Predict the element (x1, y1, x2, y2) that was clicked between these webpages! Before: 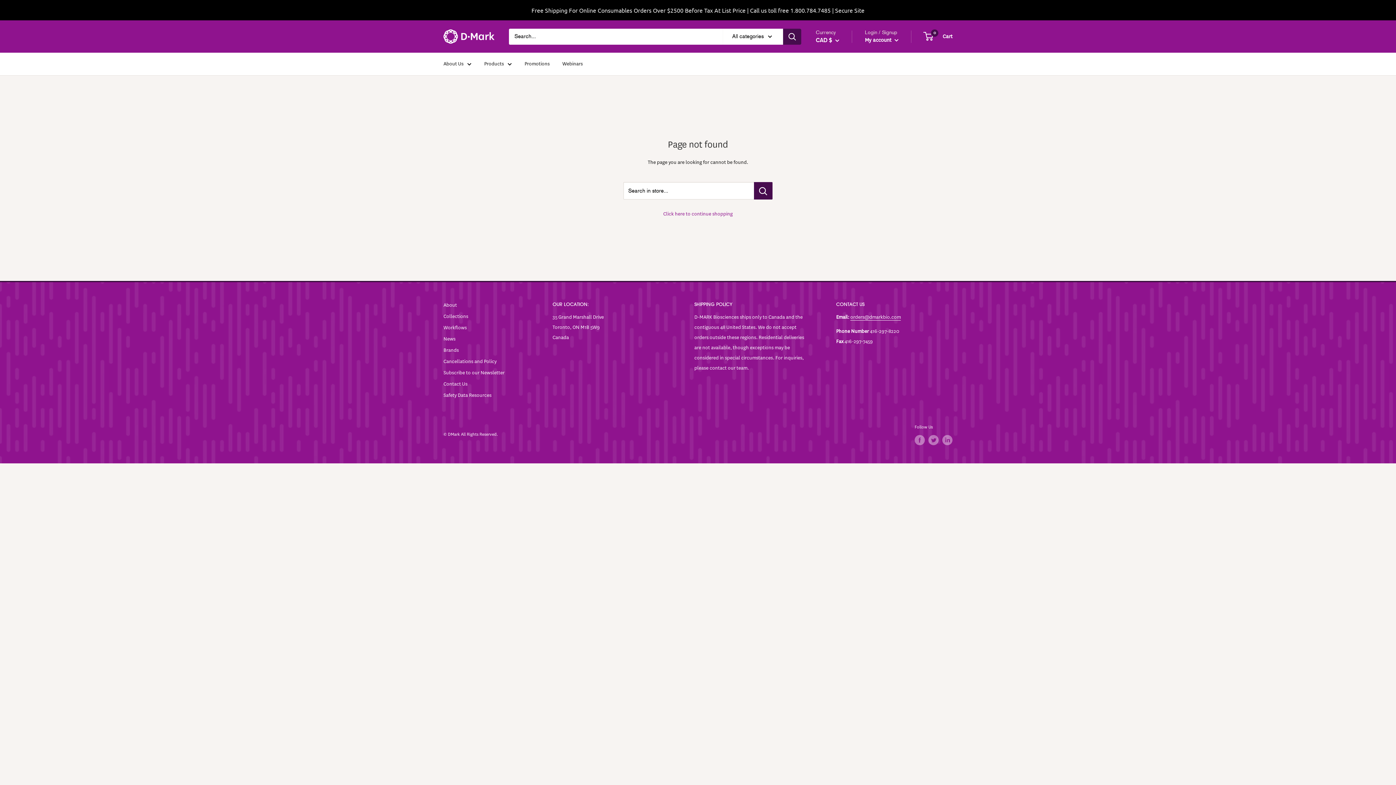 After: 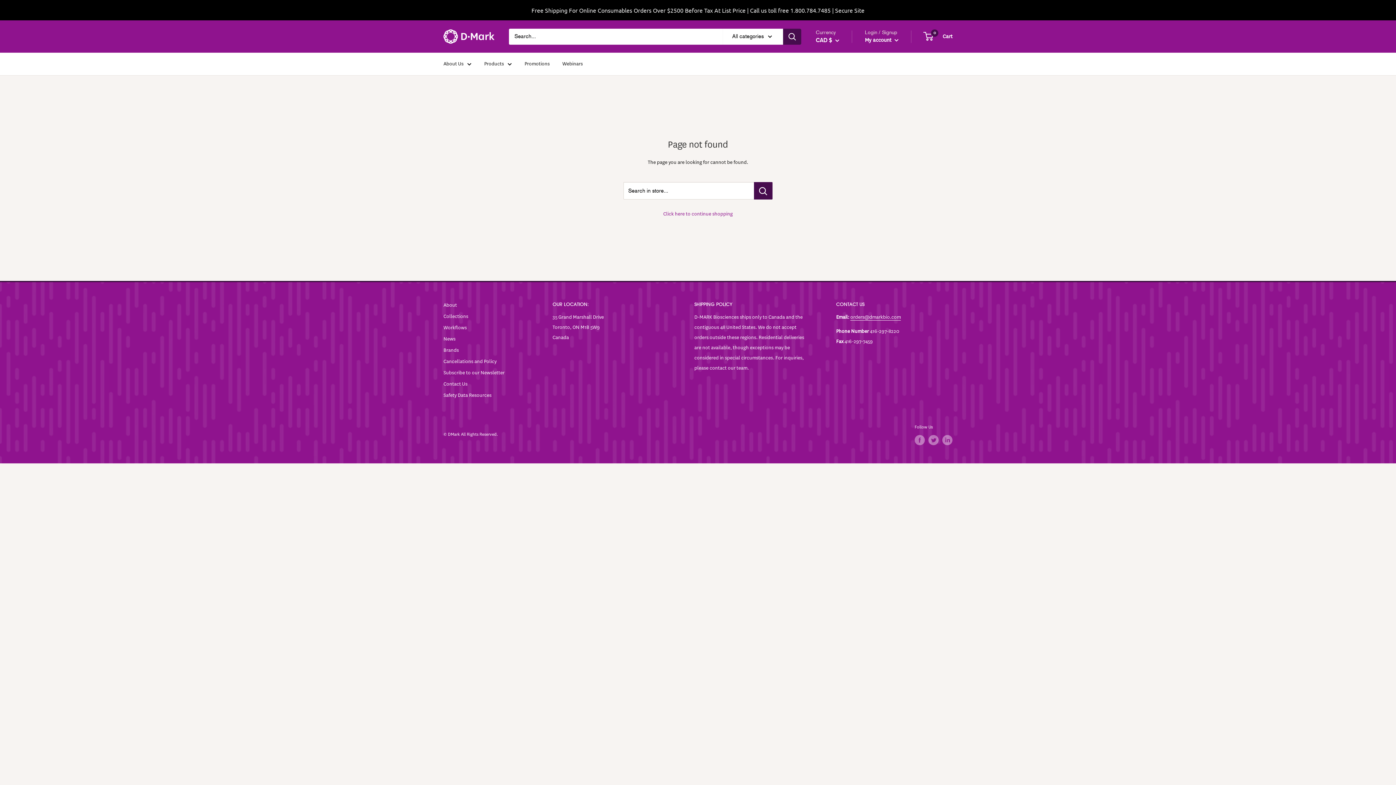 Action: bbox: (850, 313, 901, 320) label: orders@dmarkbio.com